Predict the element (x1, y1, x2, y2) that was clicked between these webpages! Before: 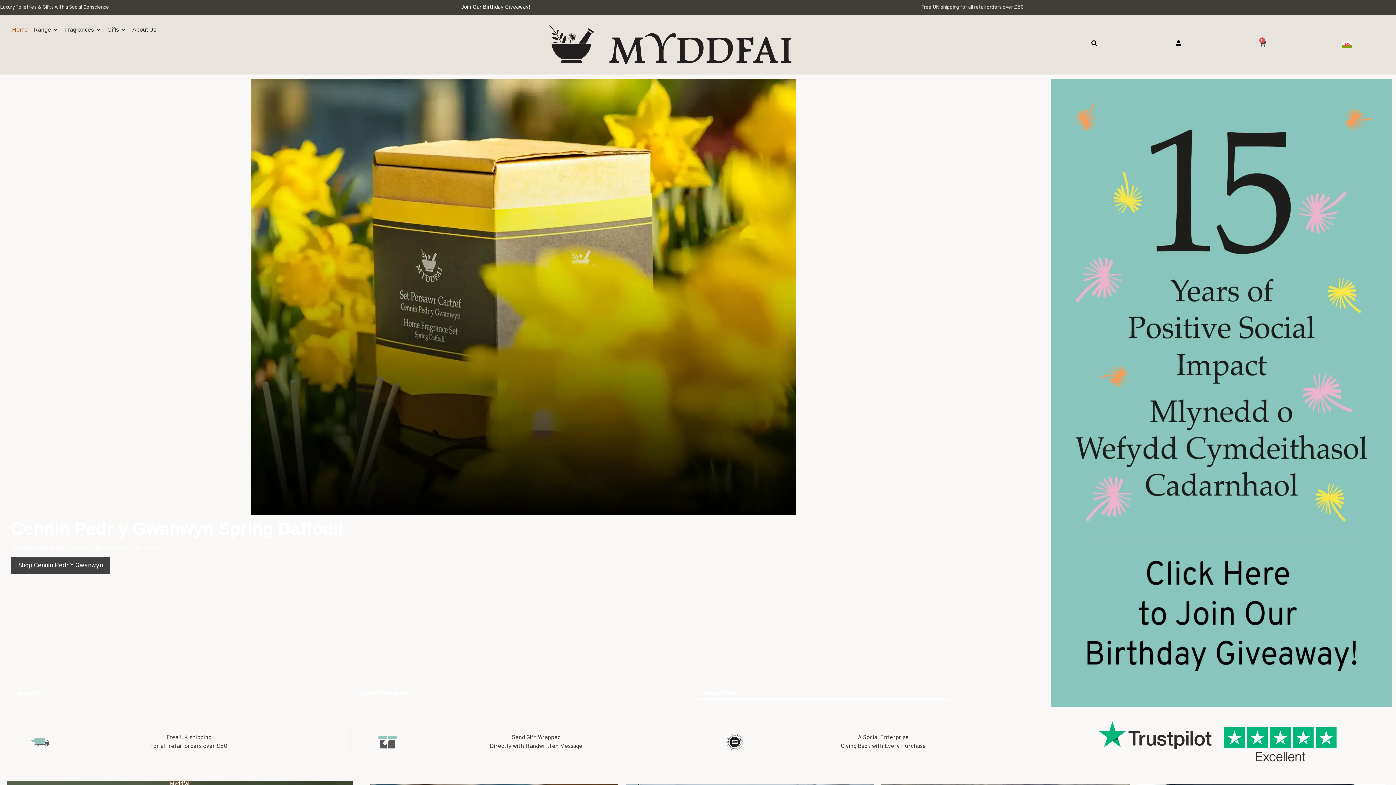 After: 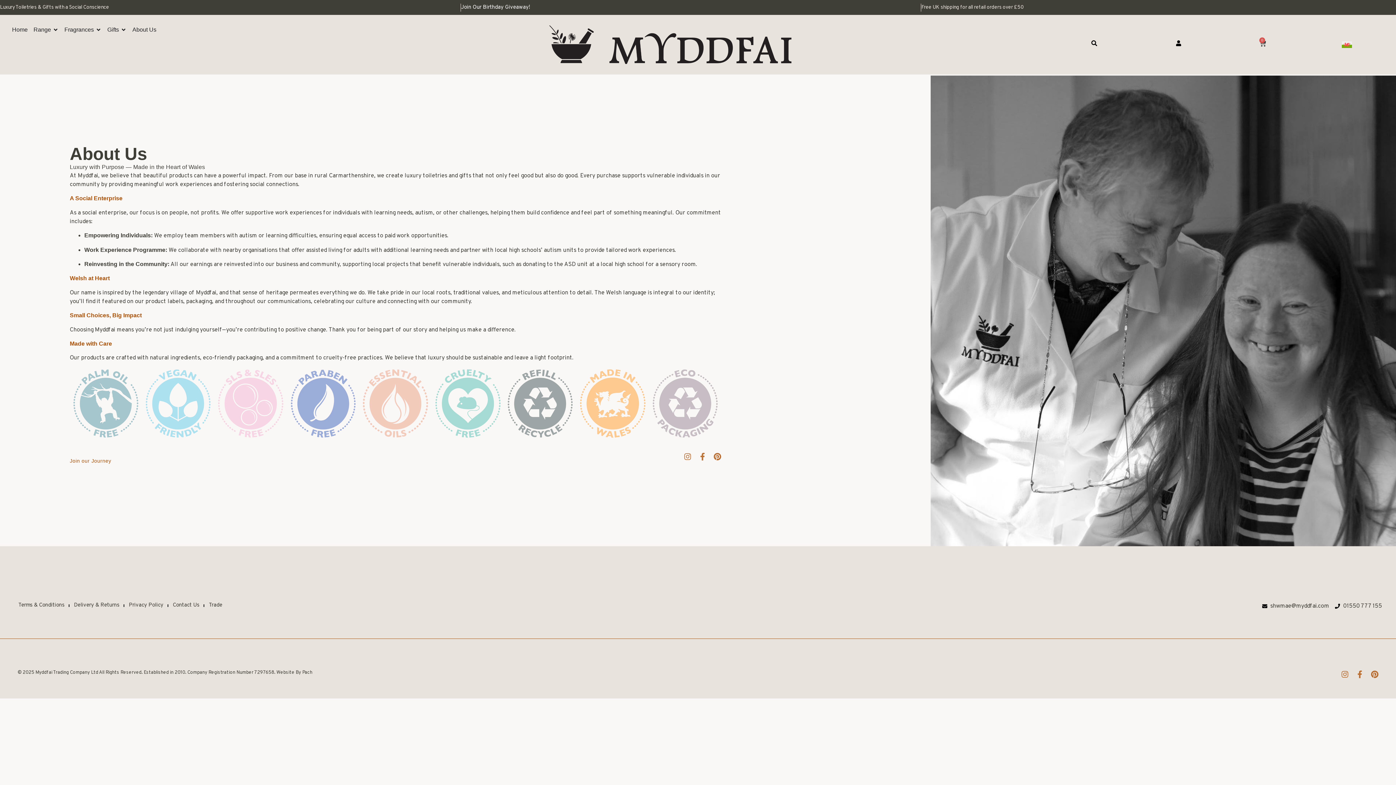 Action: bbox: (132, 25, 156, 34) label: About Us